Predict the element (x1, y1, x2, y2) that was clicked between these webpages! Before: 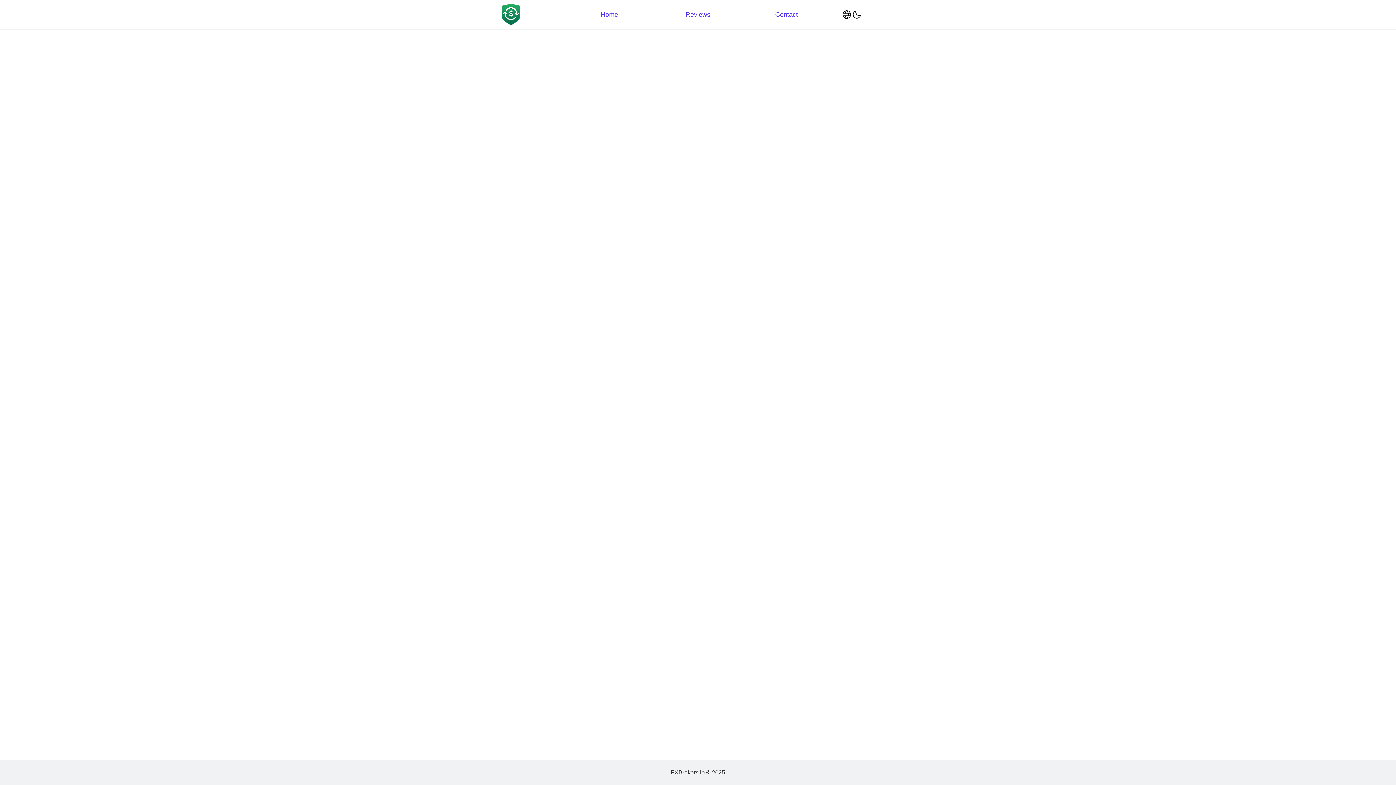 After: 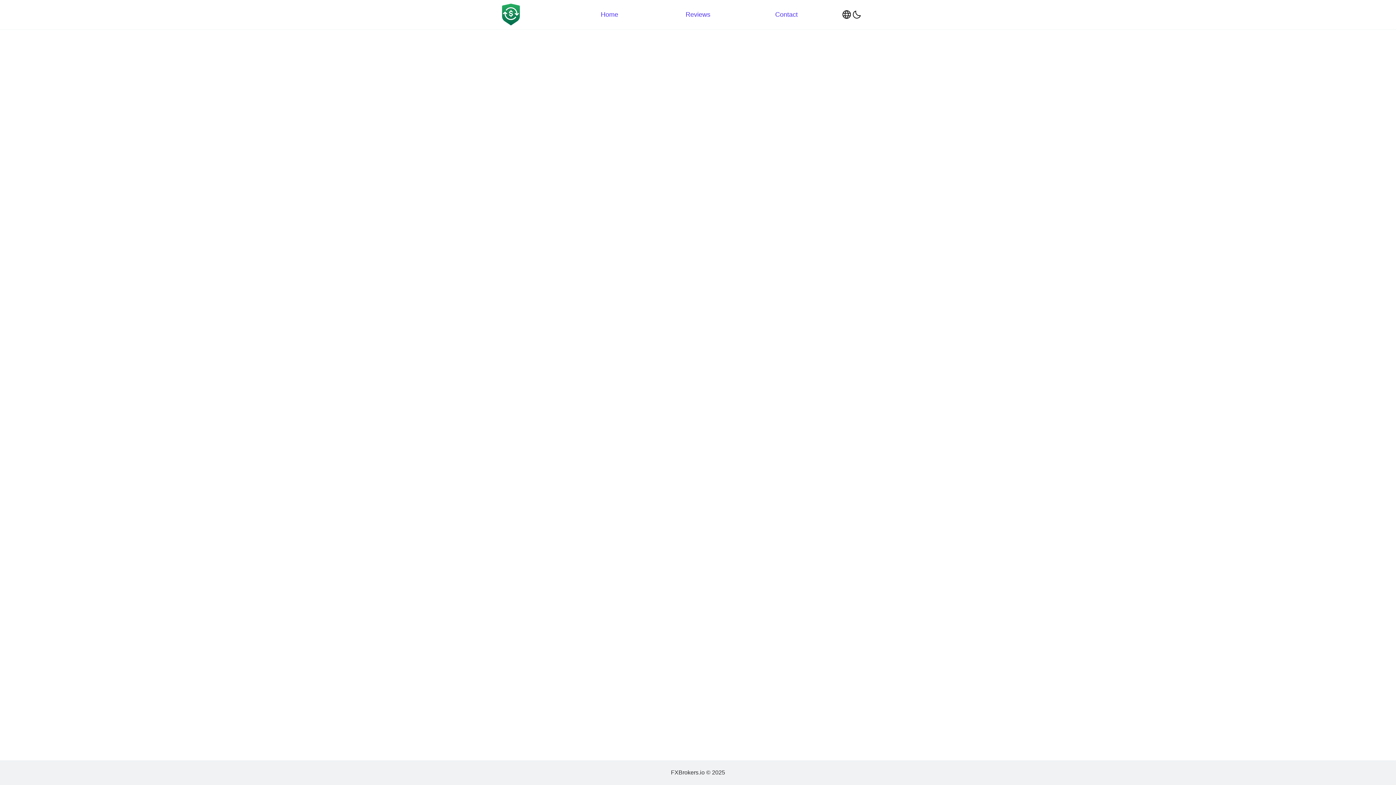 Action: bbox: (1376, 768, 1389, 774)